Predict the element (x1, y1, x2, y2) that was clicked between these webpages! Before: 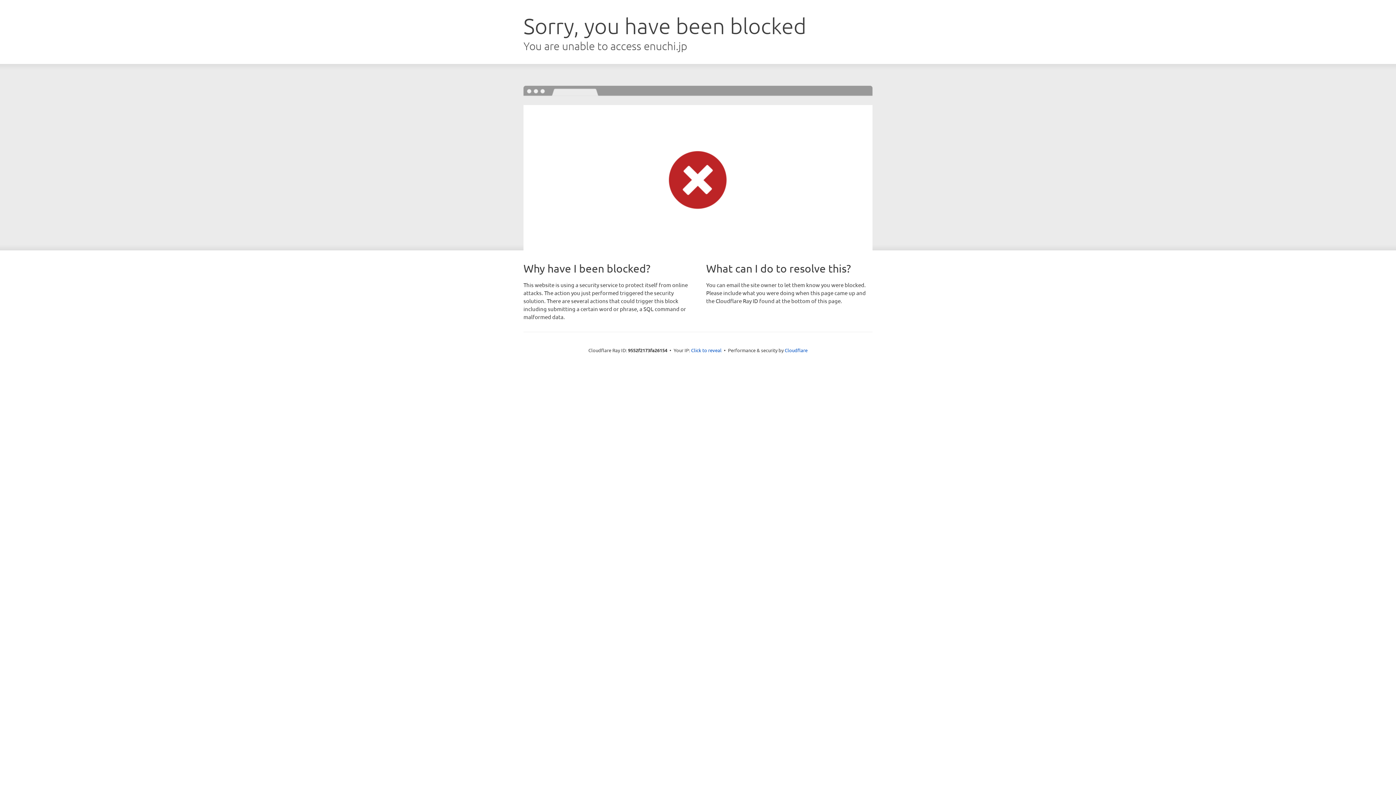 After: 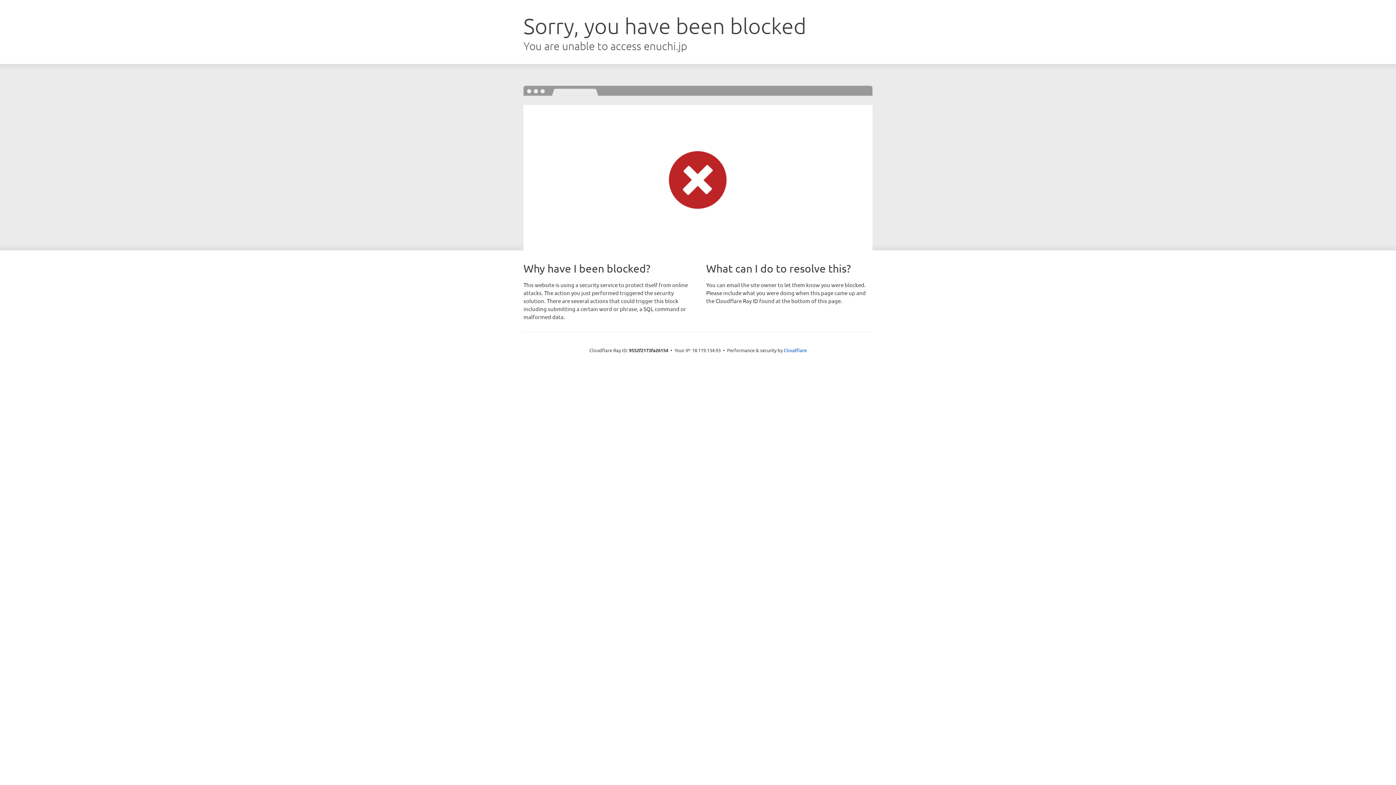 Action: bbox: (691, 346, 721, 353) label: Click to reveal